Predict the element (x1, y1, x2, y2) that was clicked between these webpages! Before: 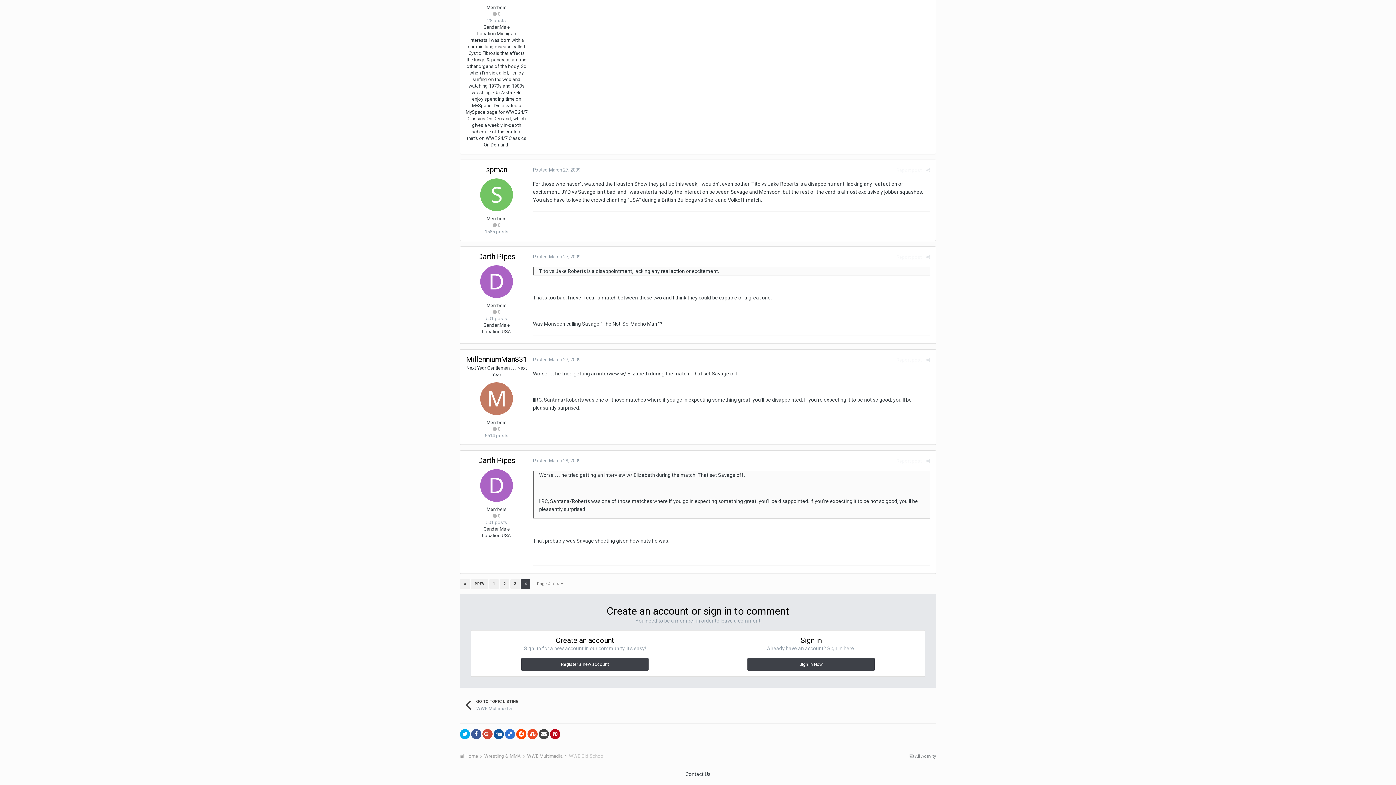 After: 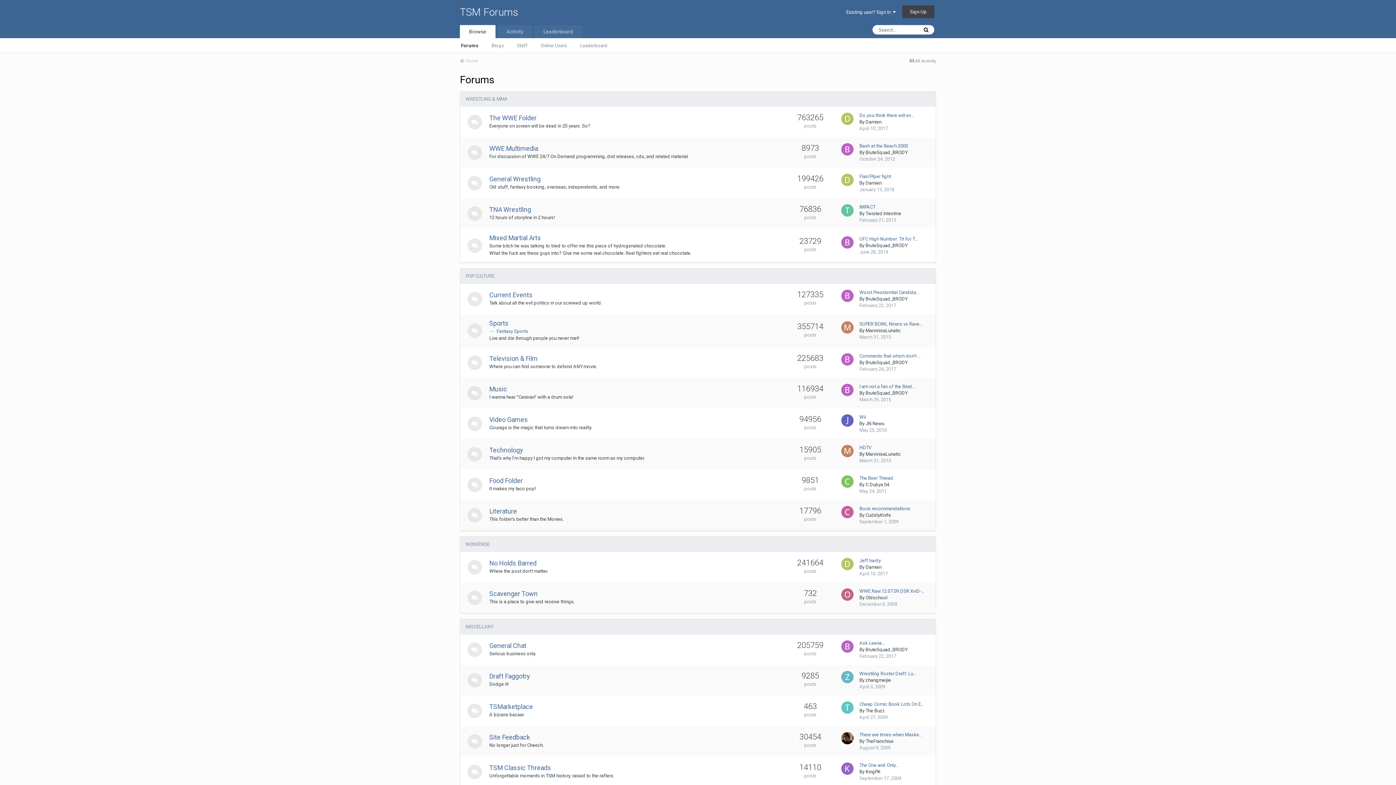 Action: bbox: (460, 753, 483, 759) label:  Home 